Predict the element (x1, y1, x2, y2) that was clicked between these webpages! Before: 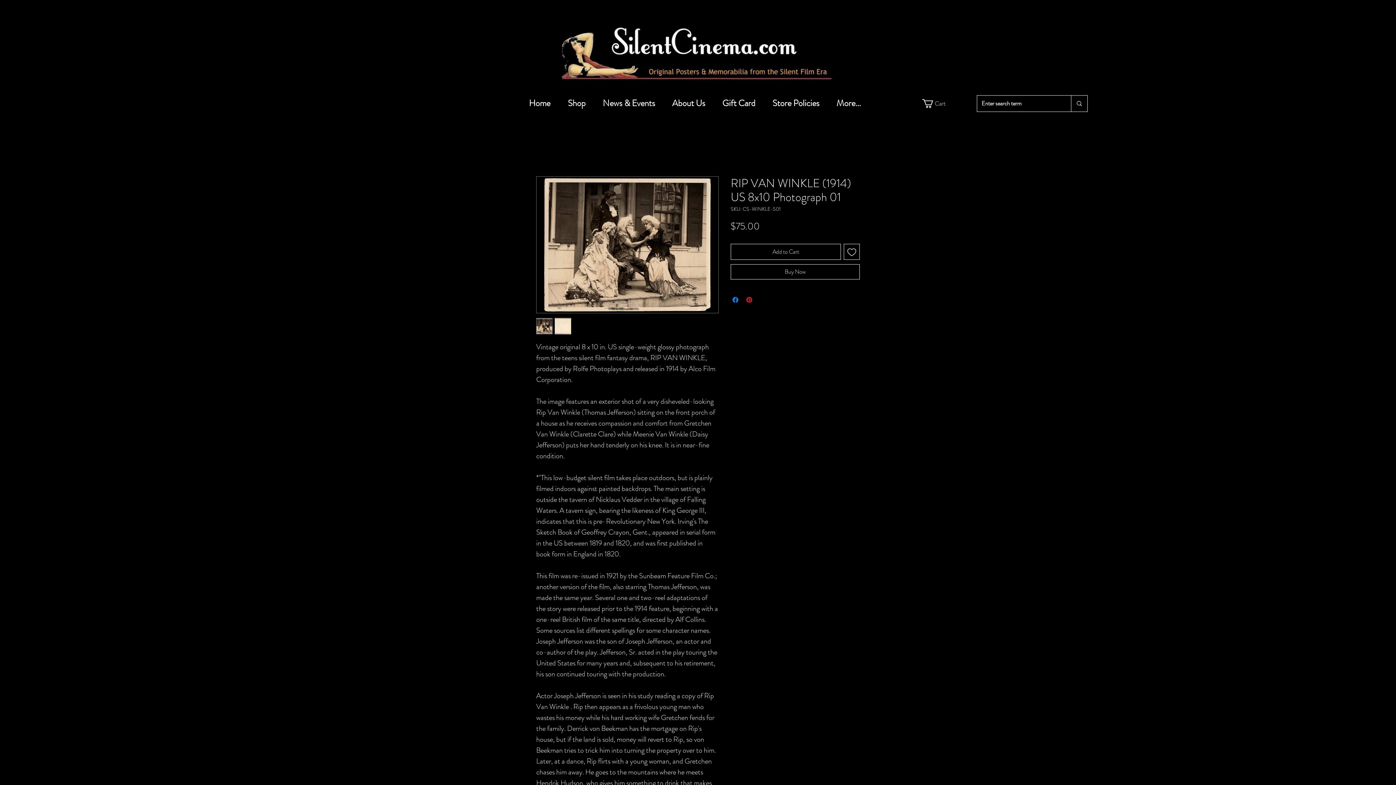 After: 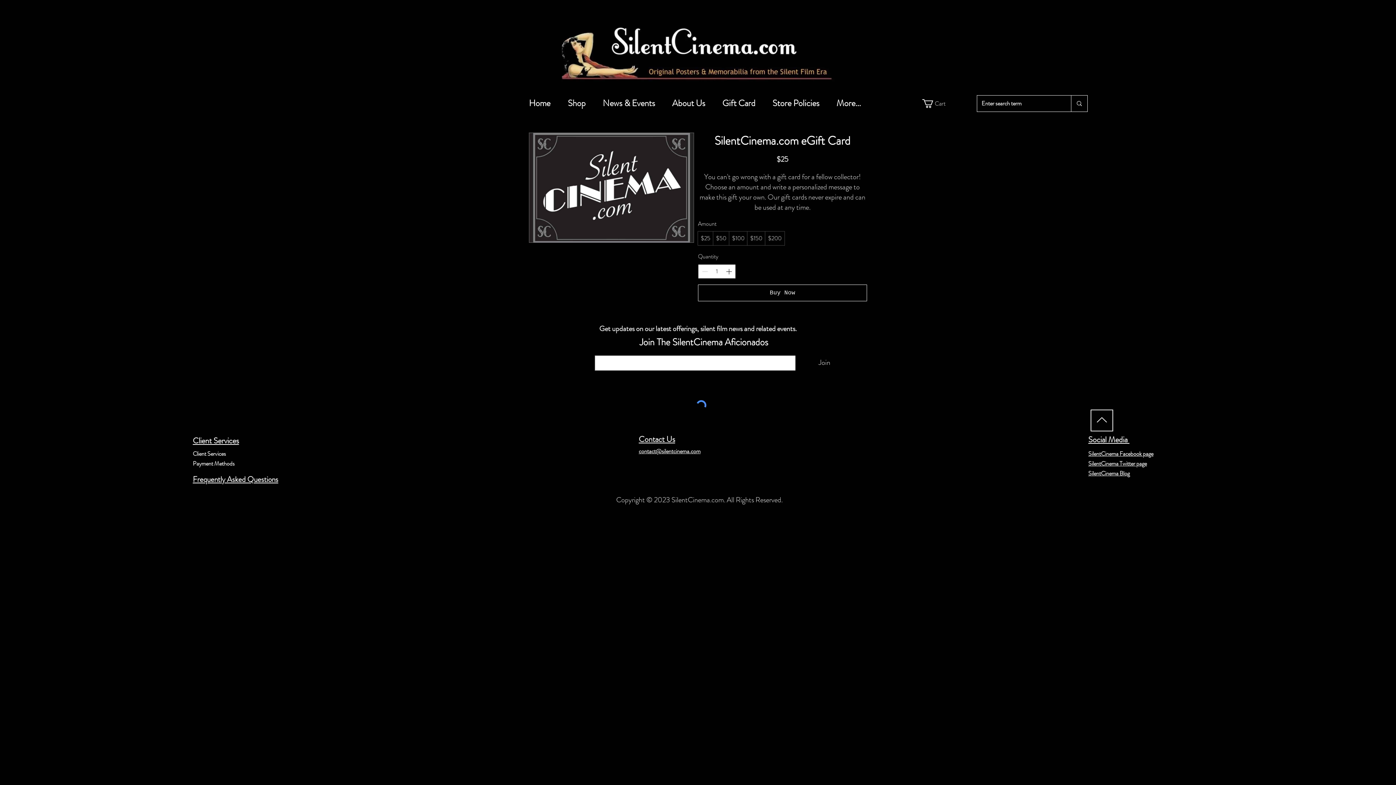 Action: label: Gift Card bbox: (717, 93, 767, 113)